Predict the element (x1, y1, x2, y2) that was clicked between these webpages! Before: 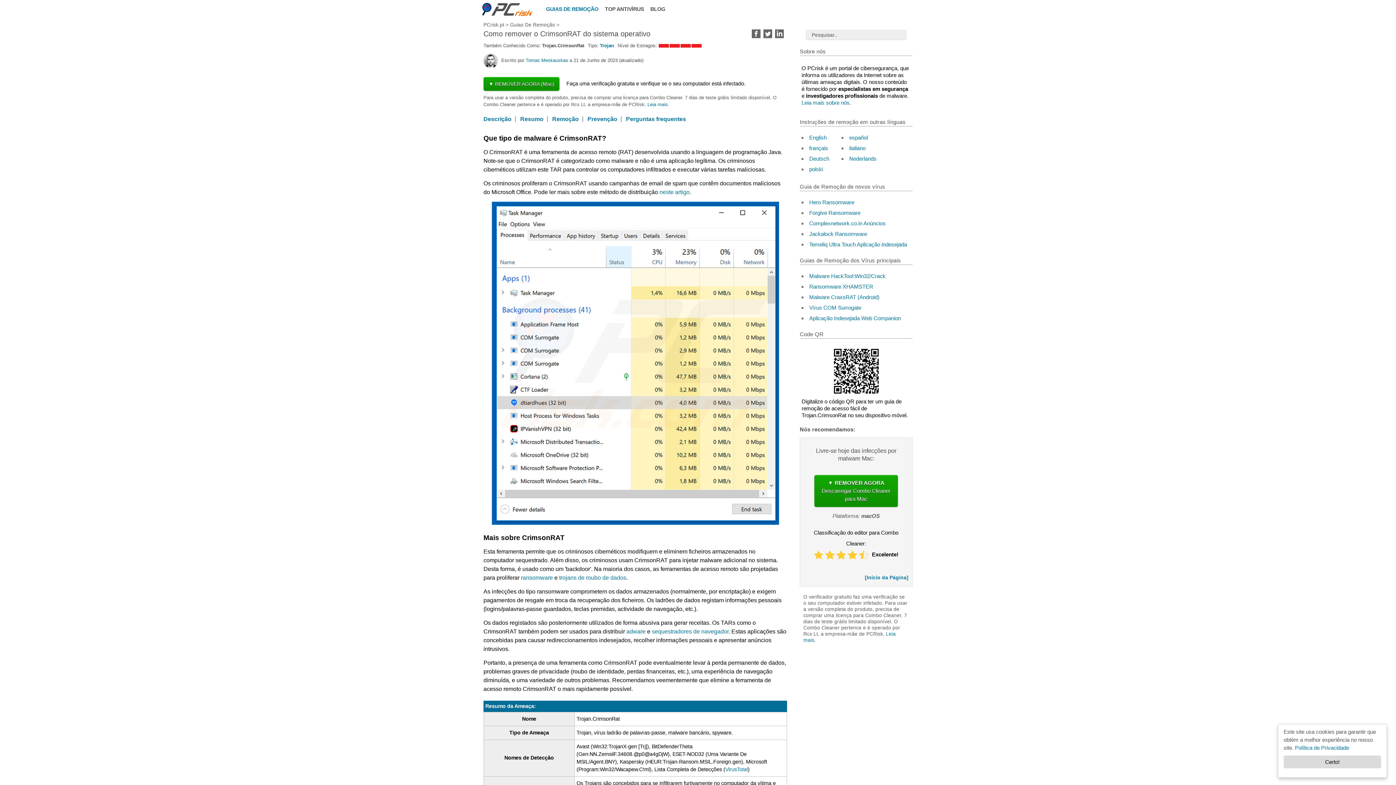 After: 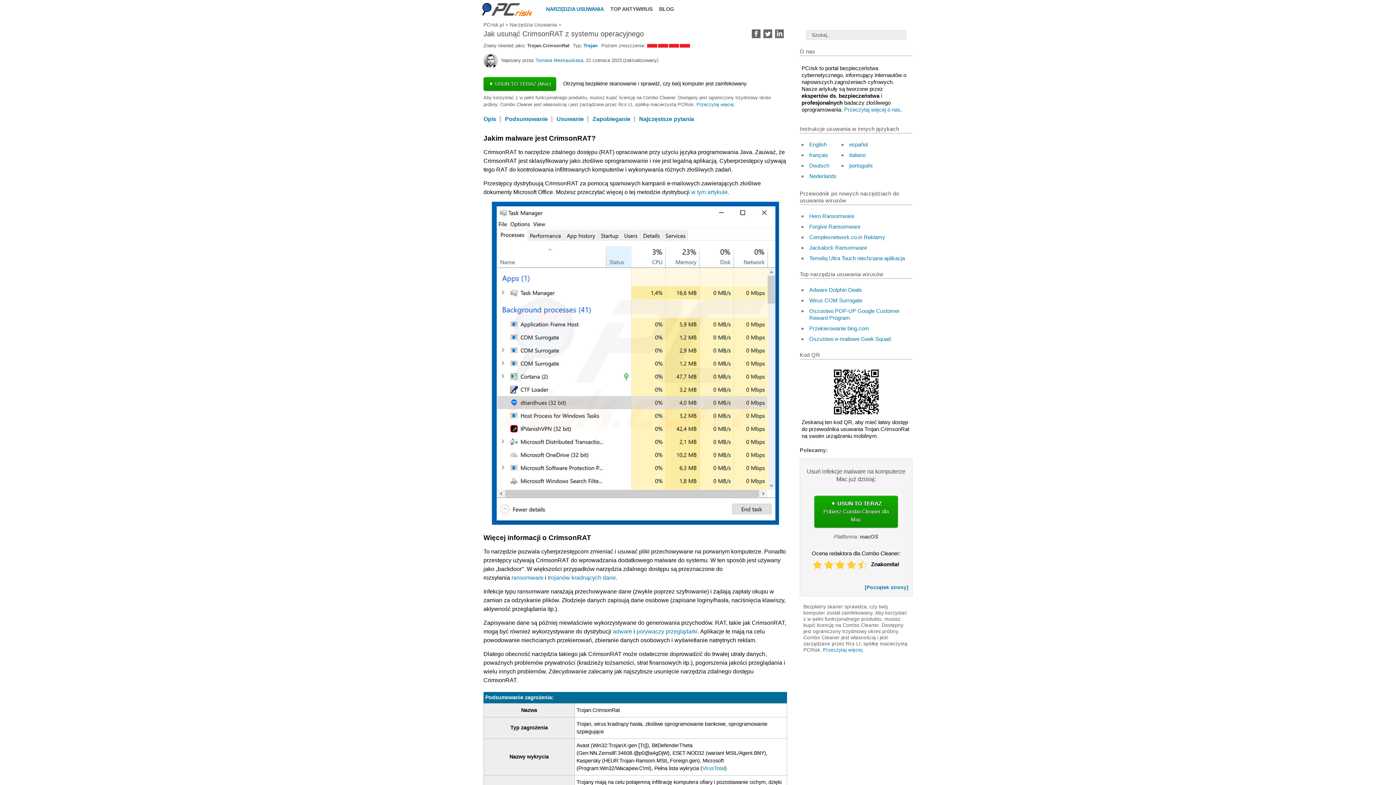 Action: label: polski bbox: (809, 166, 823, 172)